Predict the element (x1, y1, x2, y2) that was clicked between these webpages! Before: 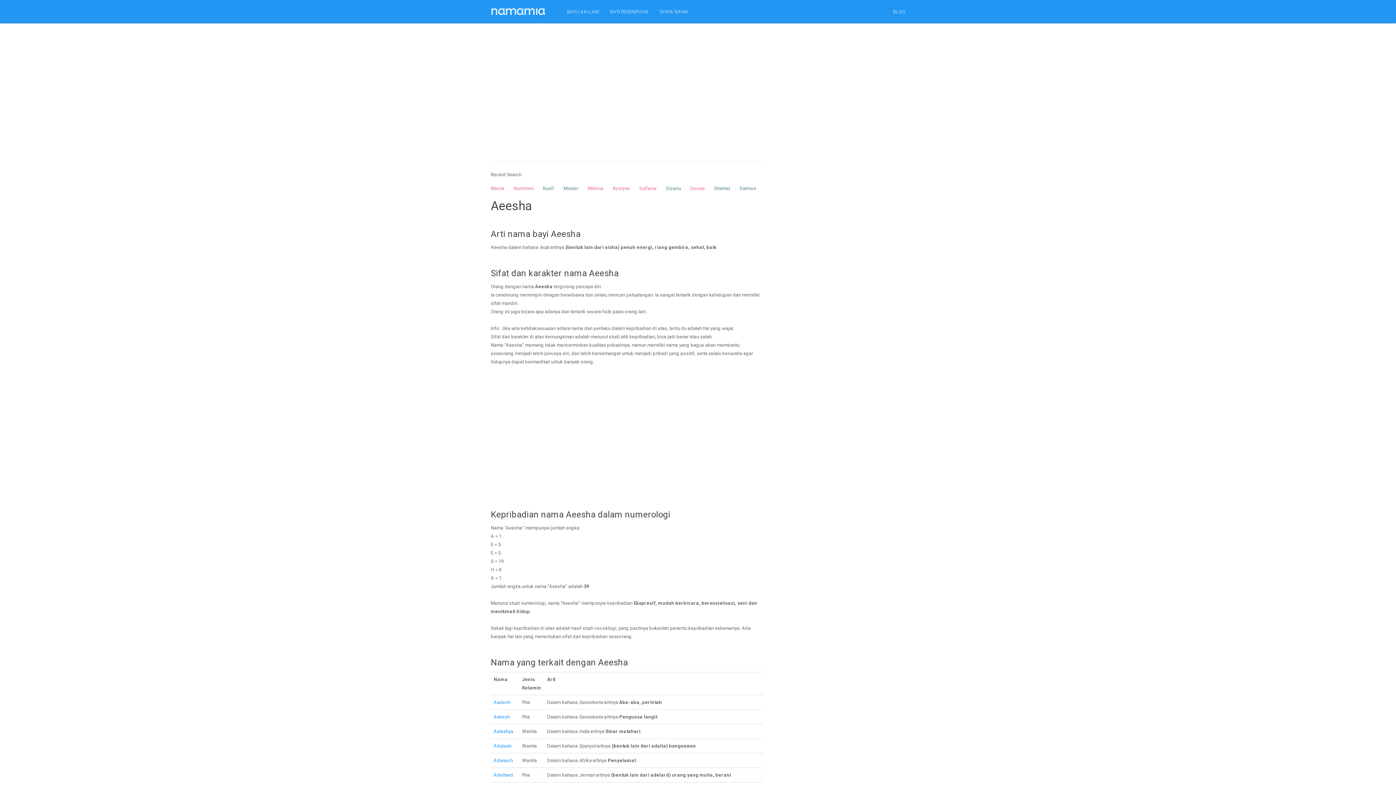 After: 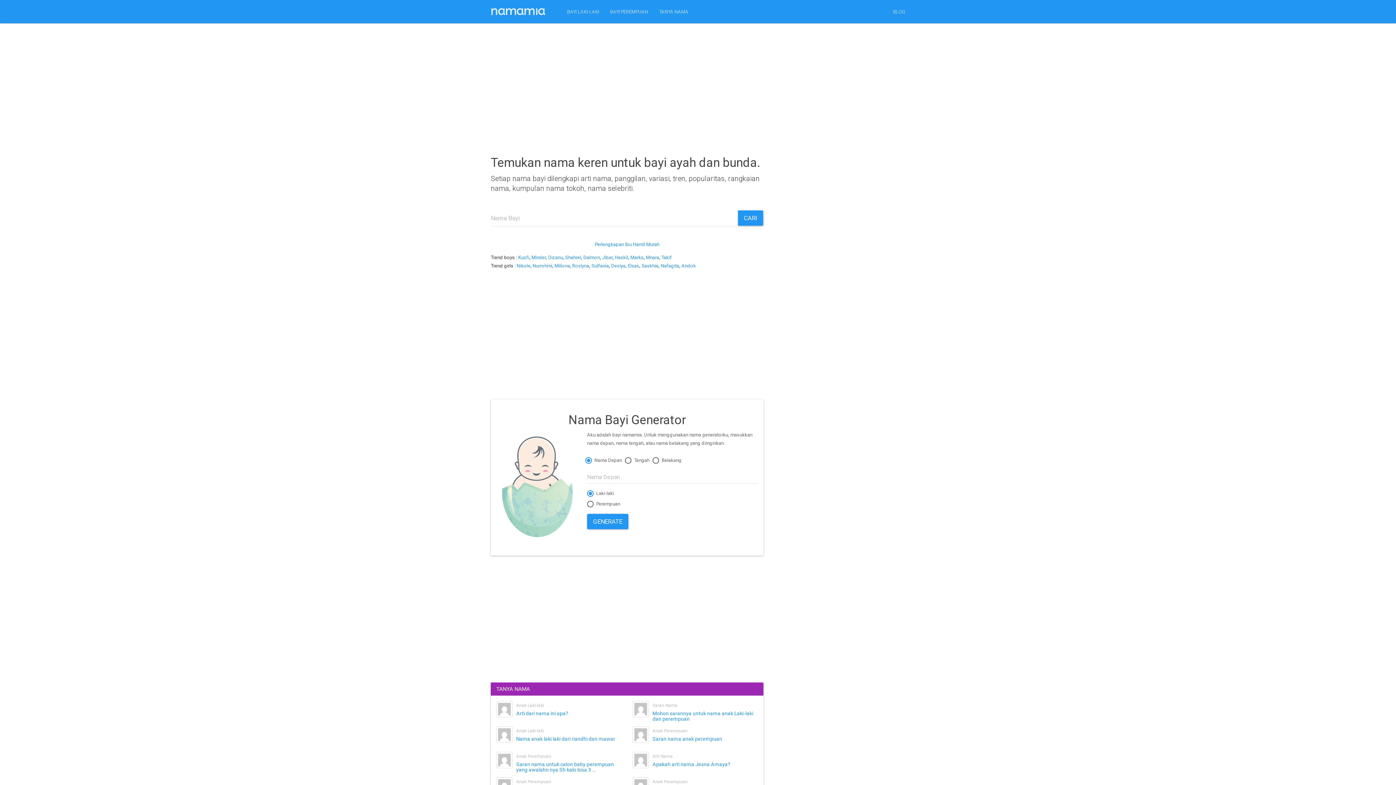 Action: bbox: (485, 0, 561, 23)